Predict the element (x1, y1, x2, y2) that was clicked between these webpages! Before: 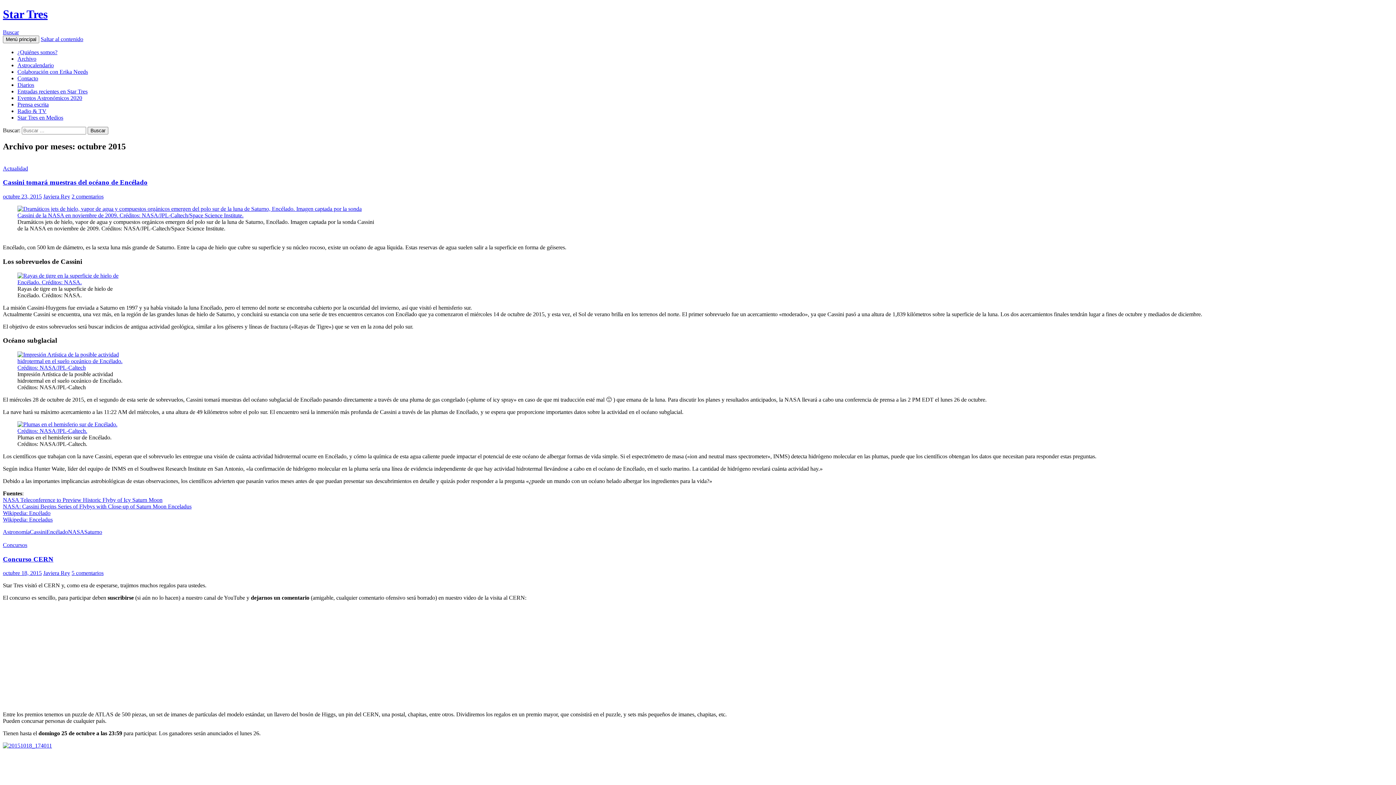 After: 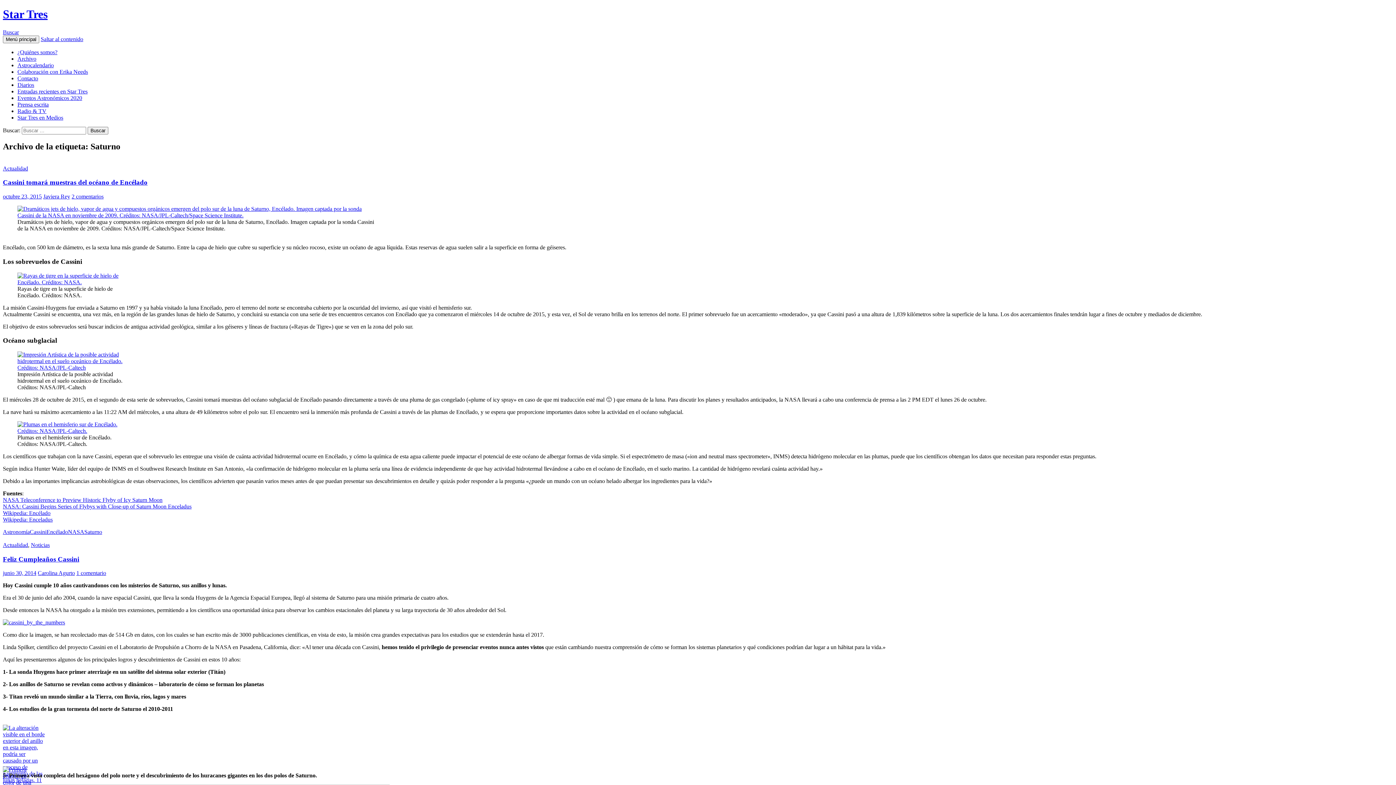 Action: bbox: (84, 529, 102, 535) label: Saturno